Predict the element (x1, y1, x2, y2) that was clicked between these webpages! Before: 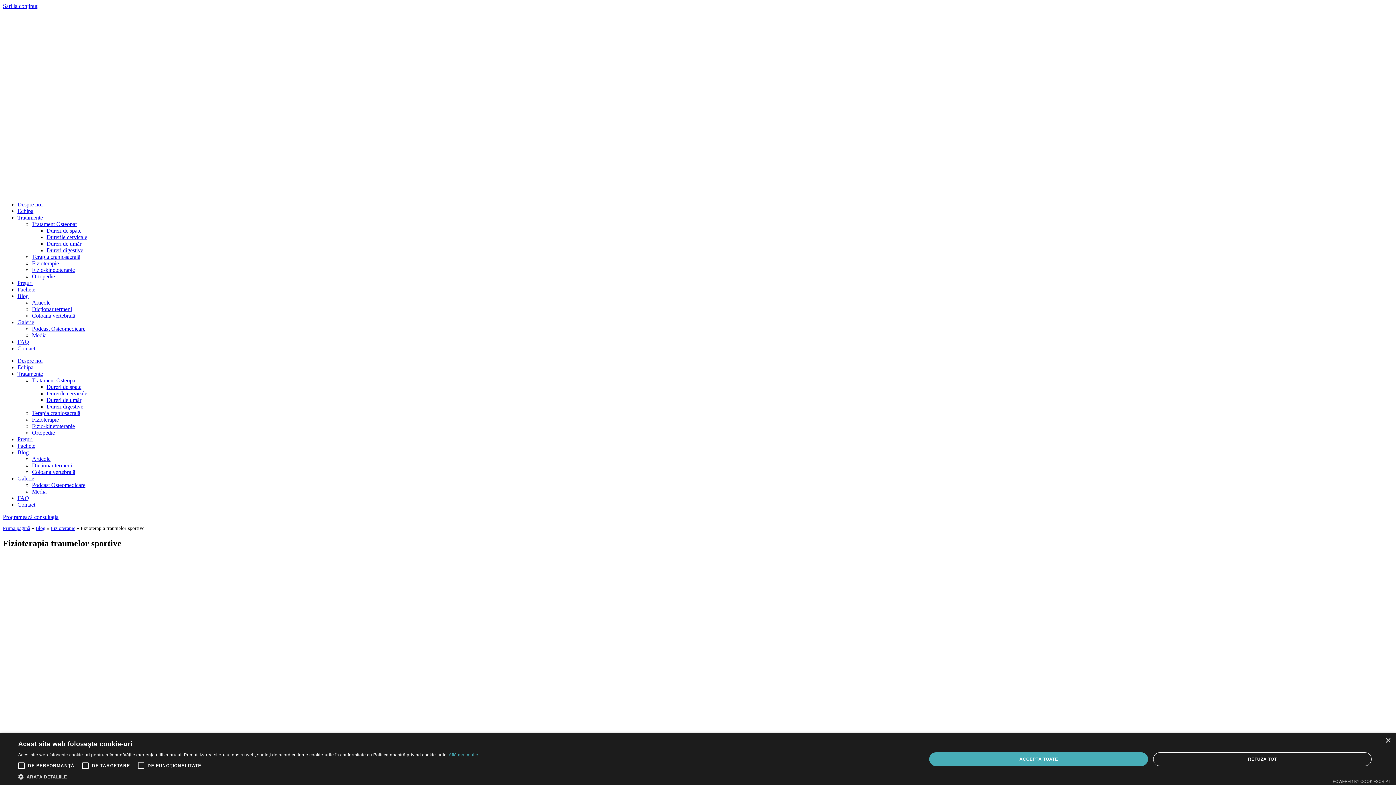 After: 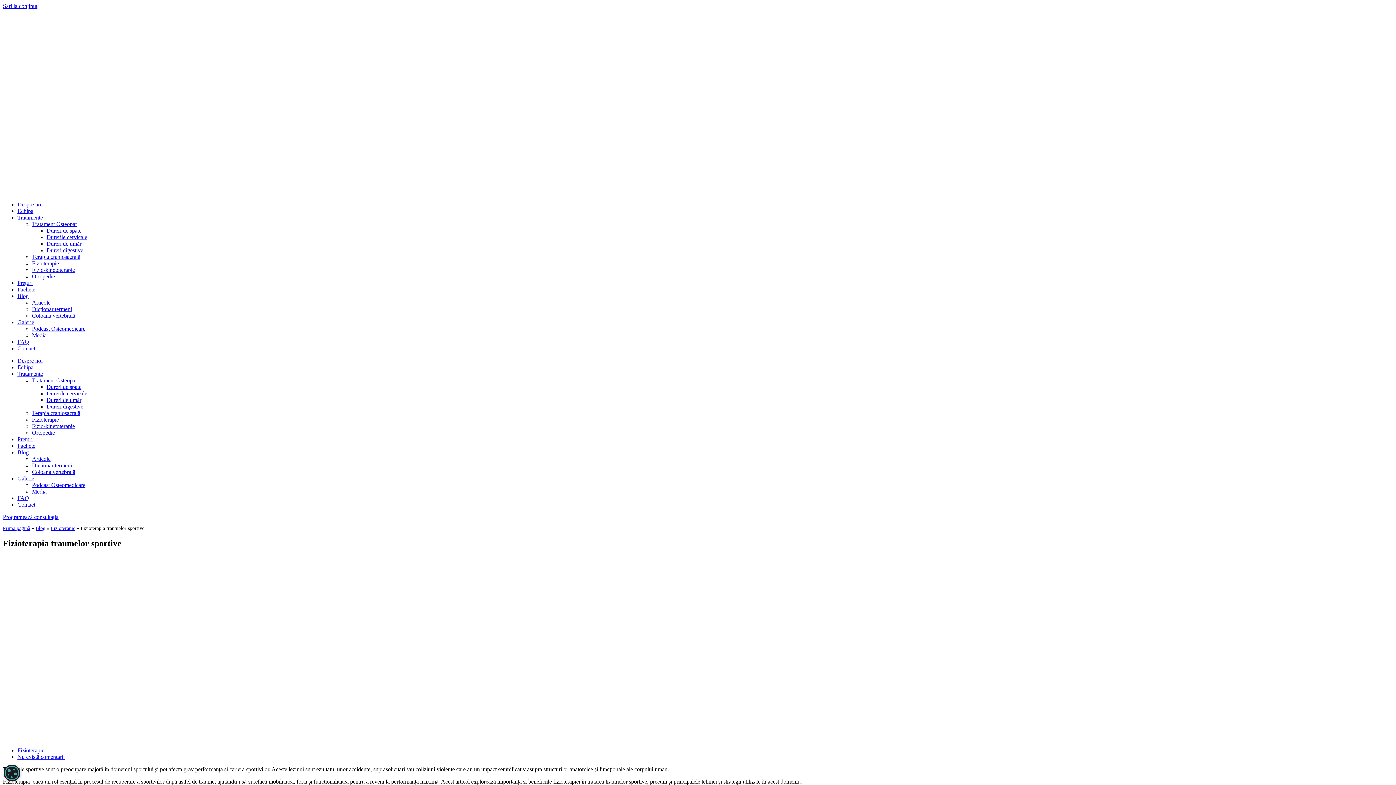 Action: label: Close bbox: (1385, 738, 1390, 744)